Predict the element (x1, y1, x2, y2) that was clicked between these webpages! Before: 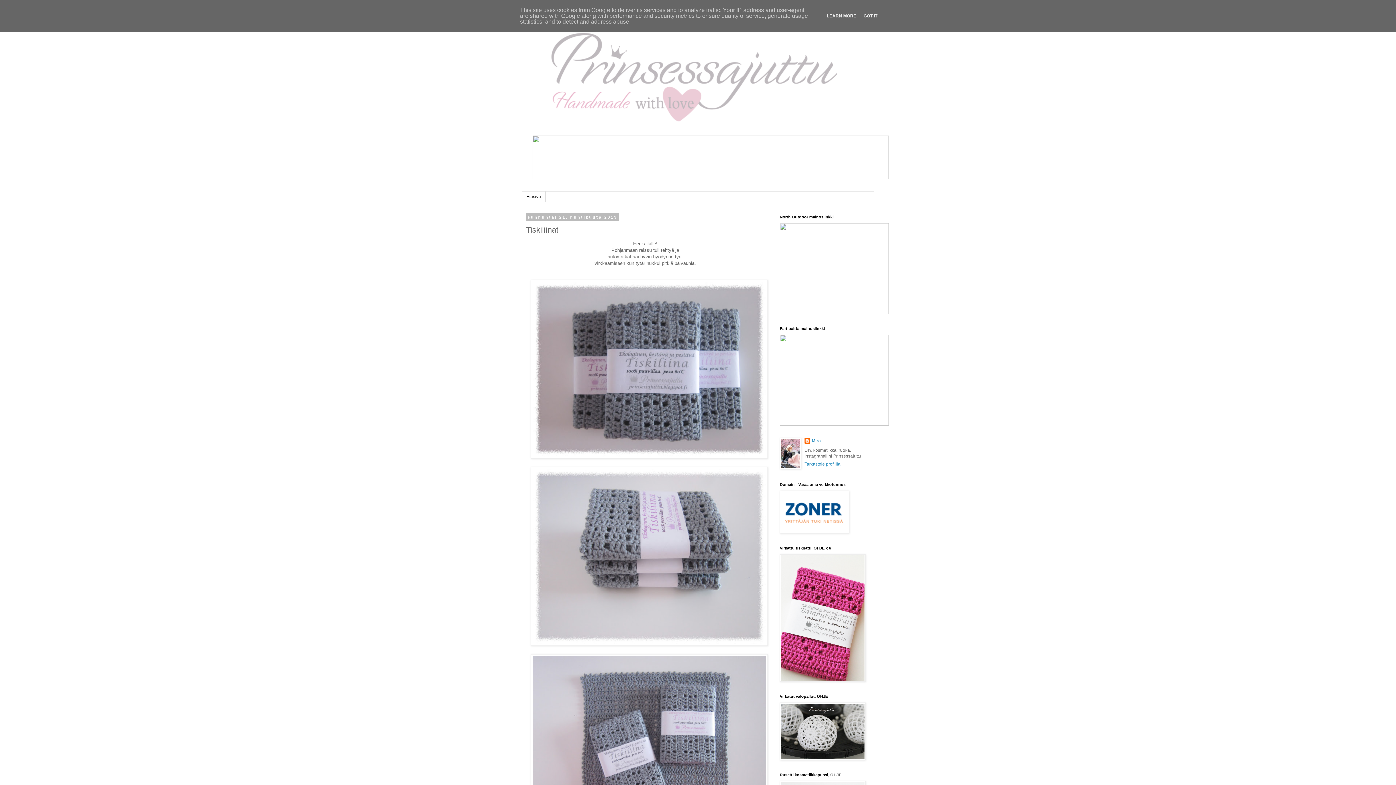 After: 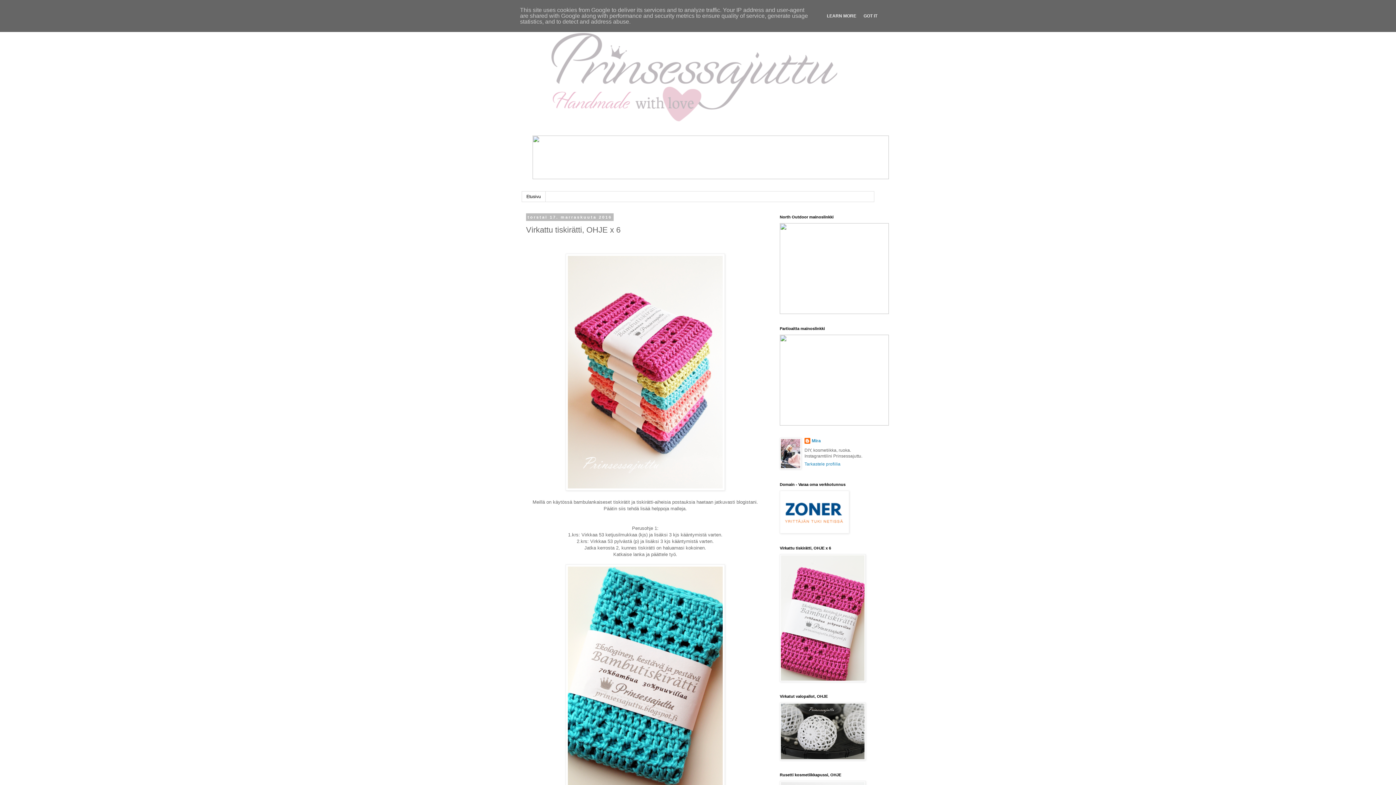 Action: bbox: (780, 678, 865, 683)